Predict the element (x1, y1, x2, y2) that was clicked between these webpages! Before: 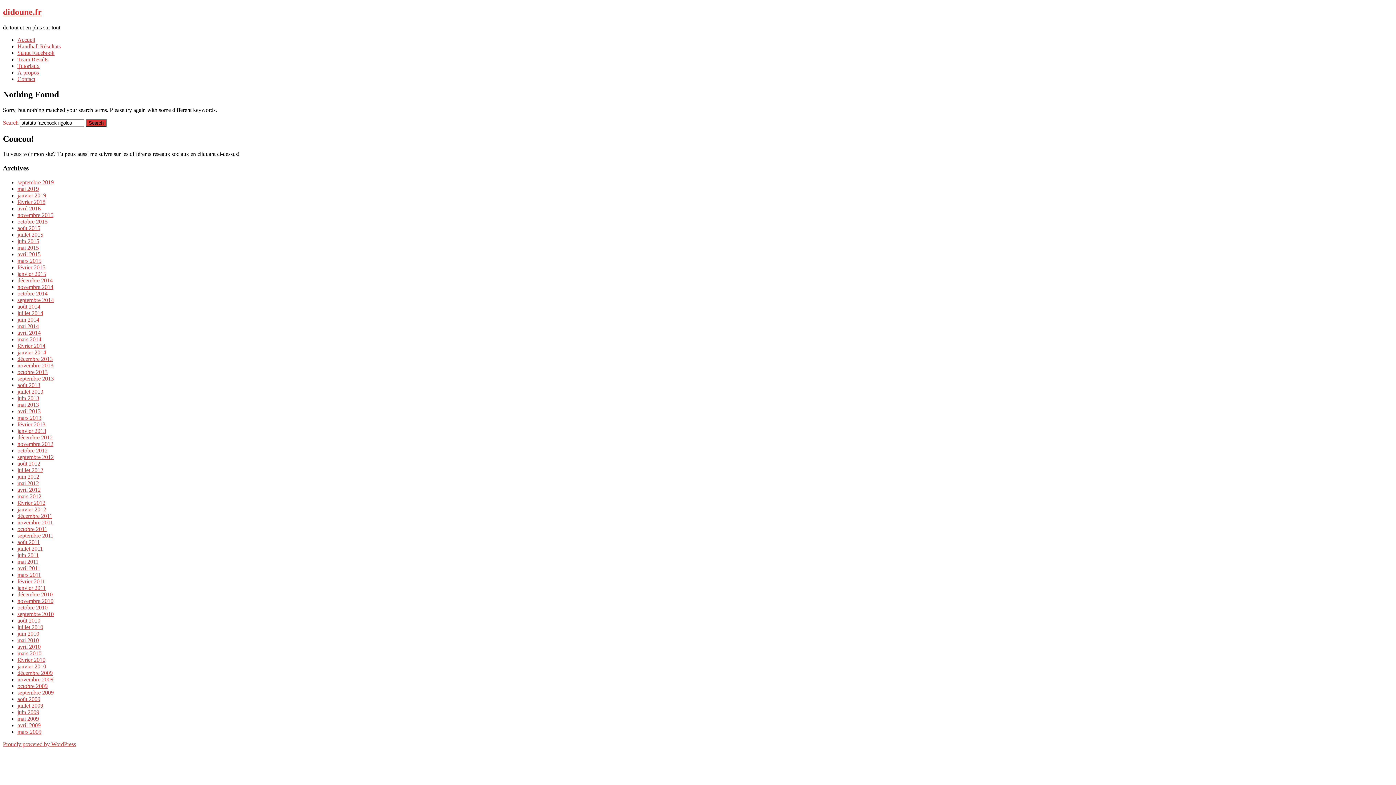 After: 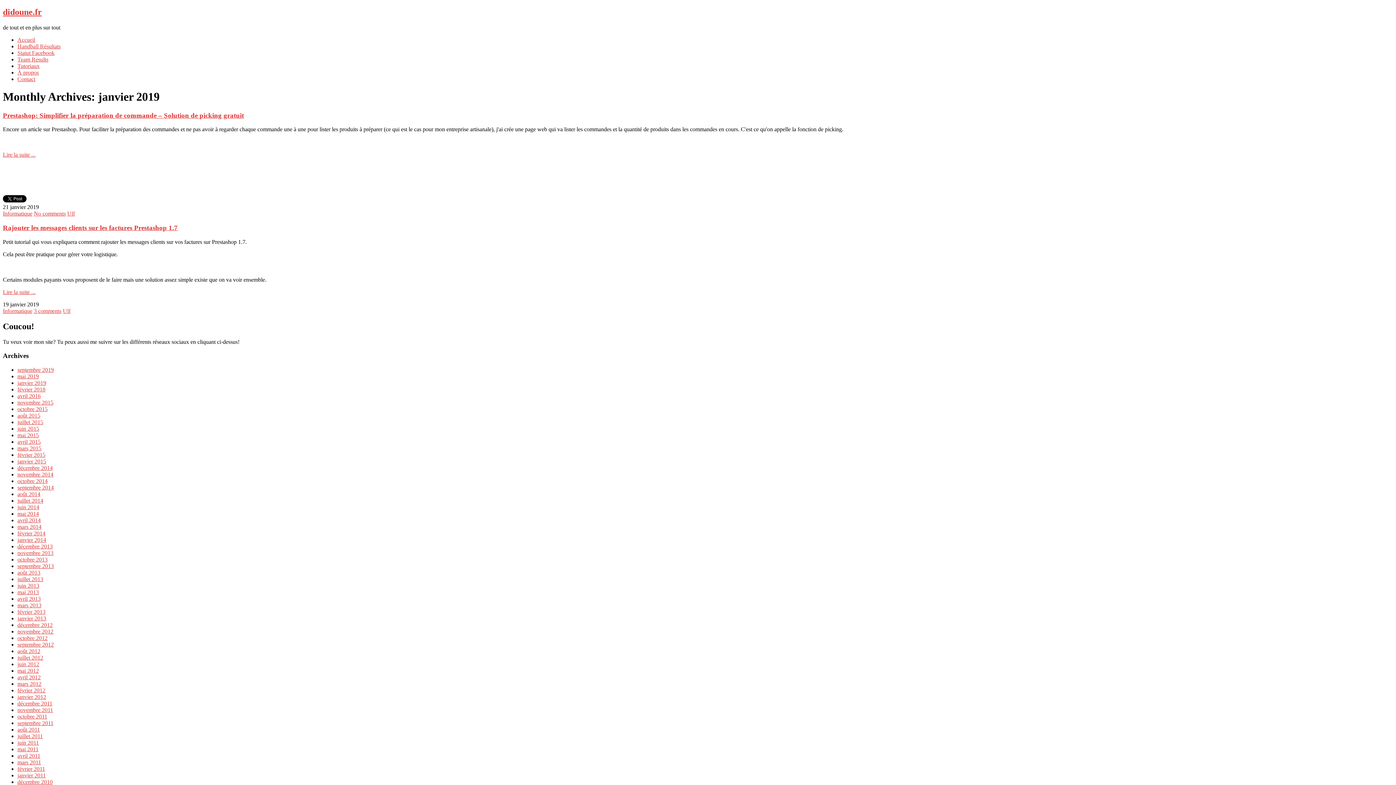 Action: label: janvier 2019 bbox: (17, 192, 46, 198)